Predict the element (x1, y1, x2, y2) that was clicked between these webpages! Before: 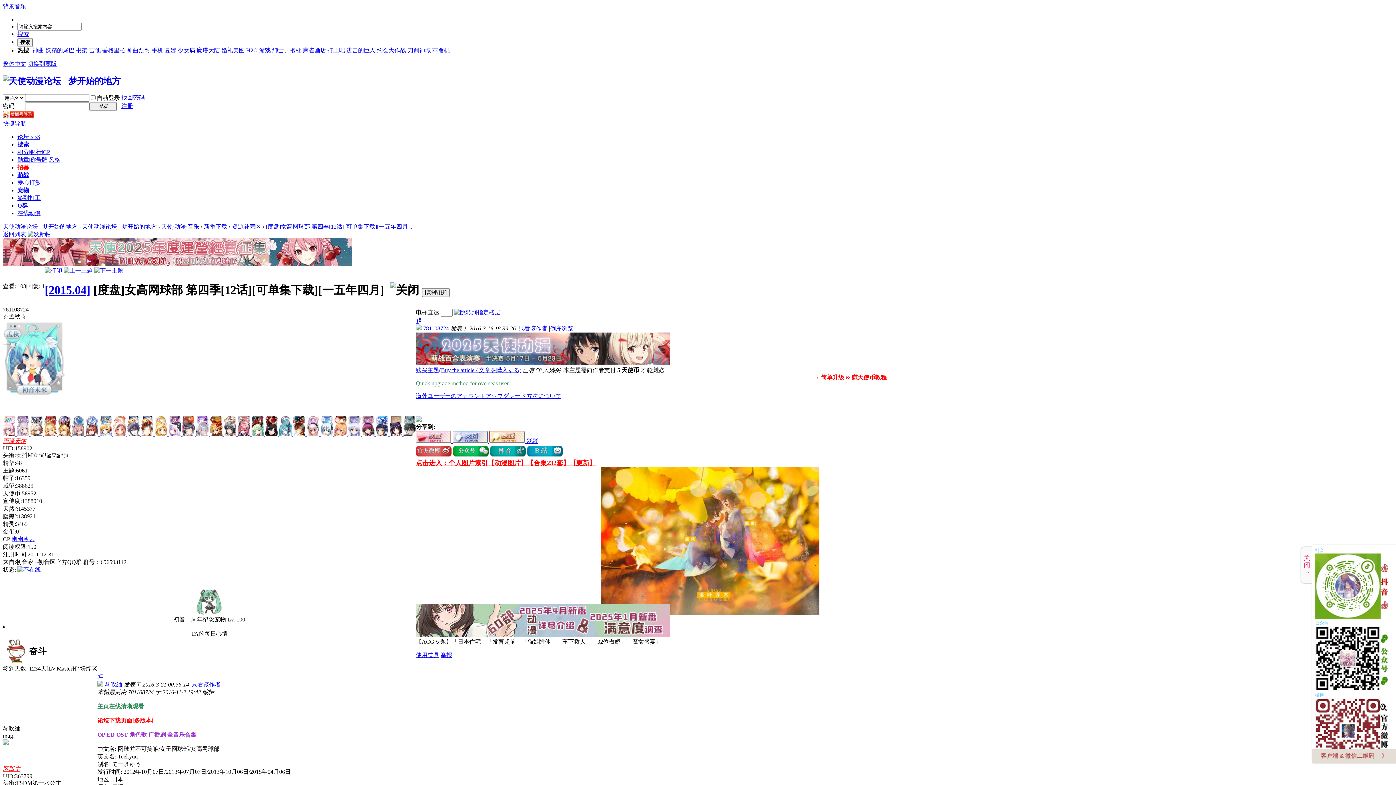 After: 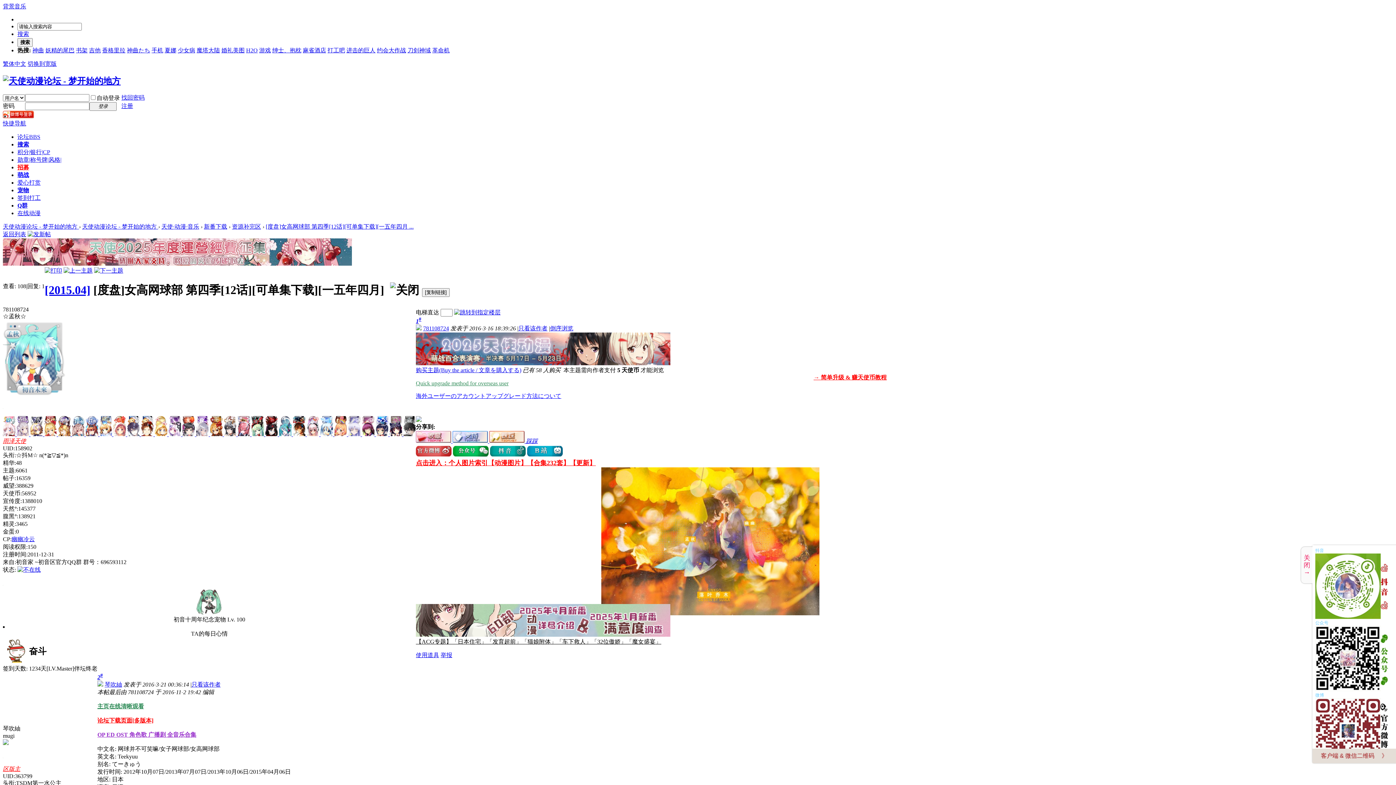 Action: label: 打工吧 bbox: (327, 47, 345, 53)